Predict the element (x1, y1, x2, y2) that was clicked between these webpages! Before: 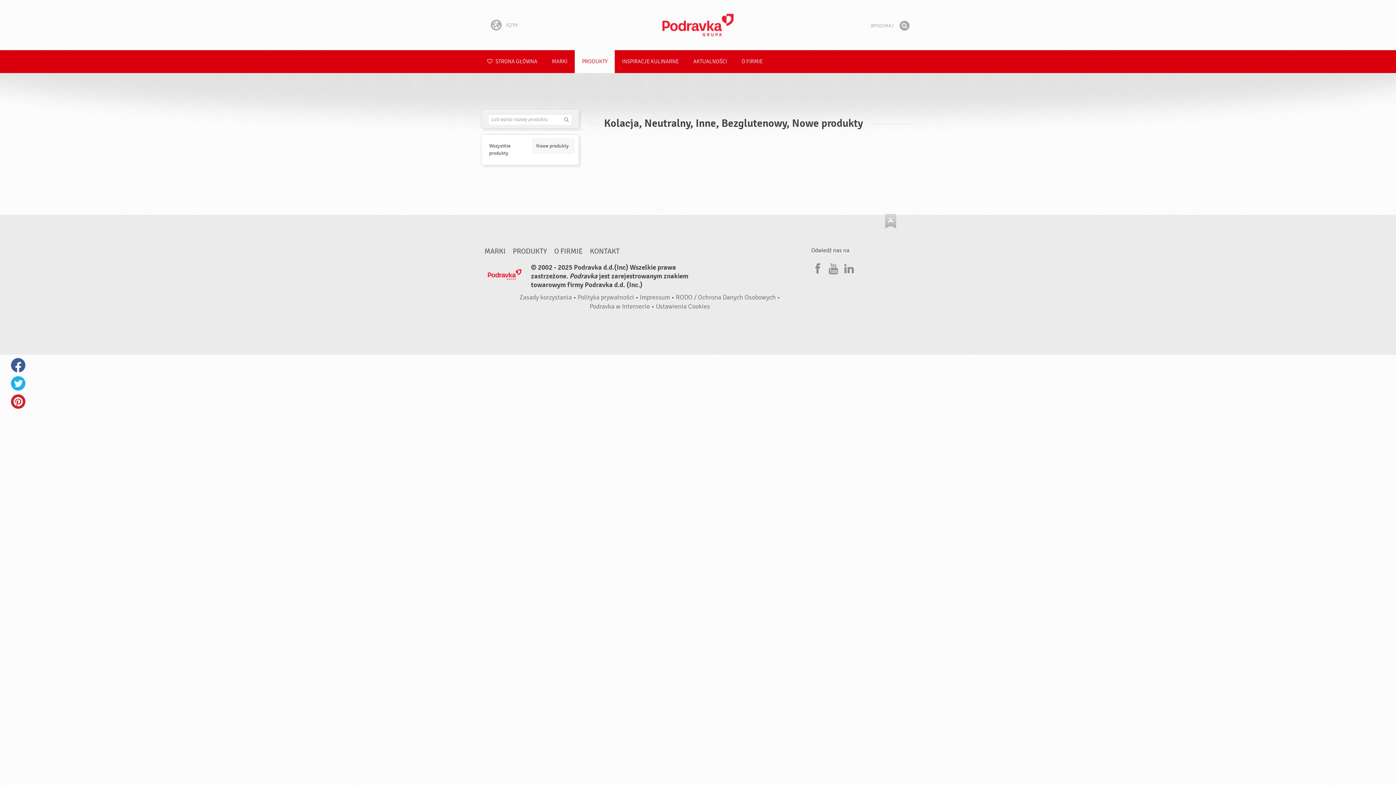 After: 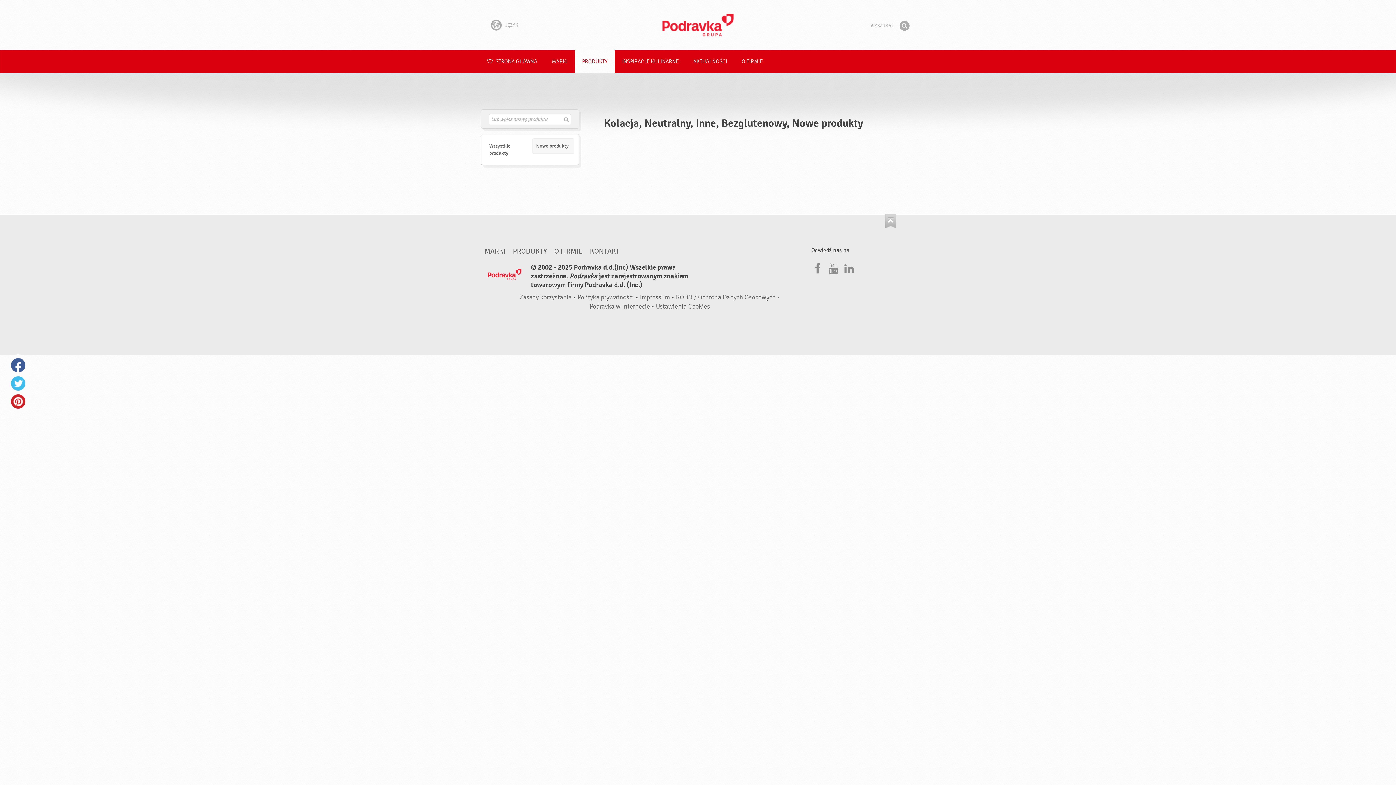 Action: label: Twitter bbox: (10, 376, 25, 390)